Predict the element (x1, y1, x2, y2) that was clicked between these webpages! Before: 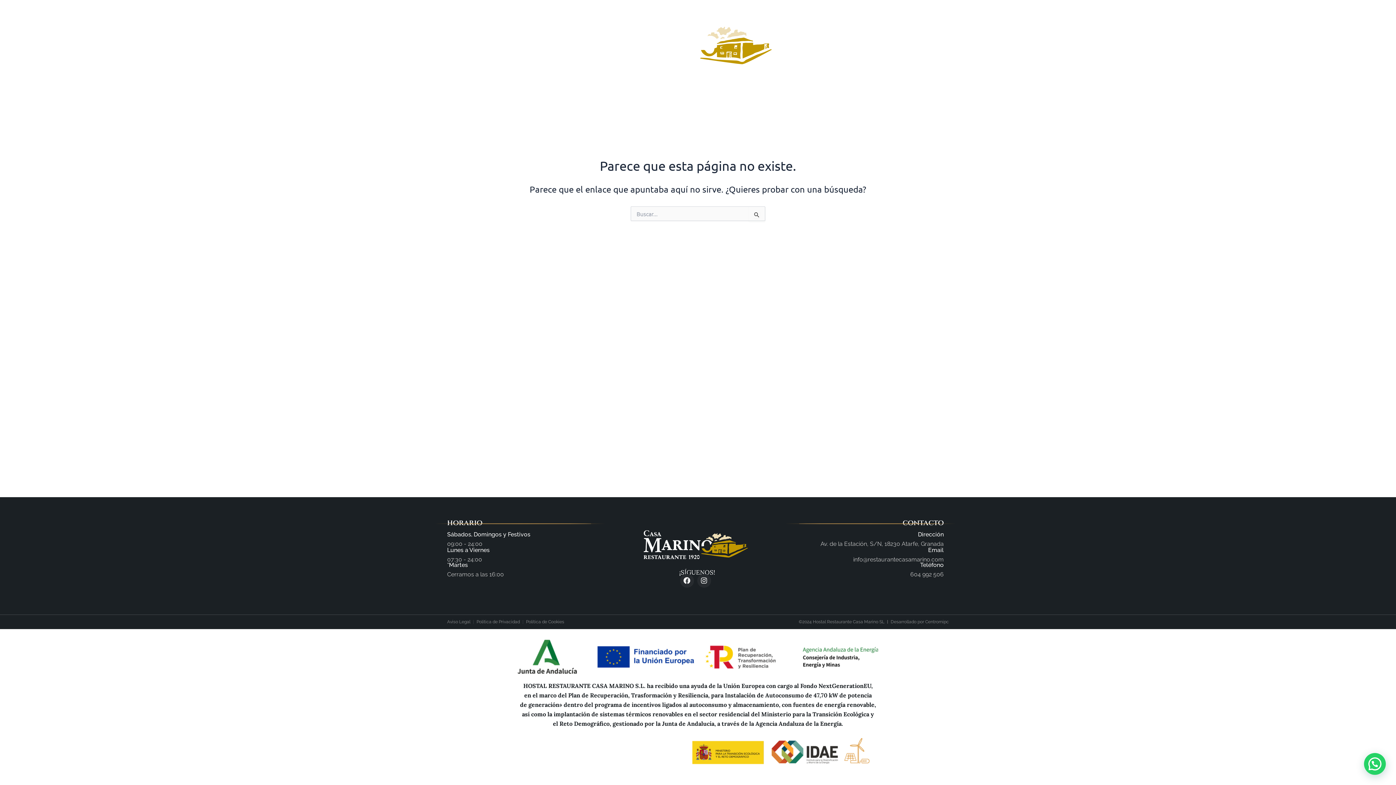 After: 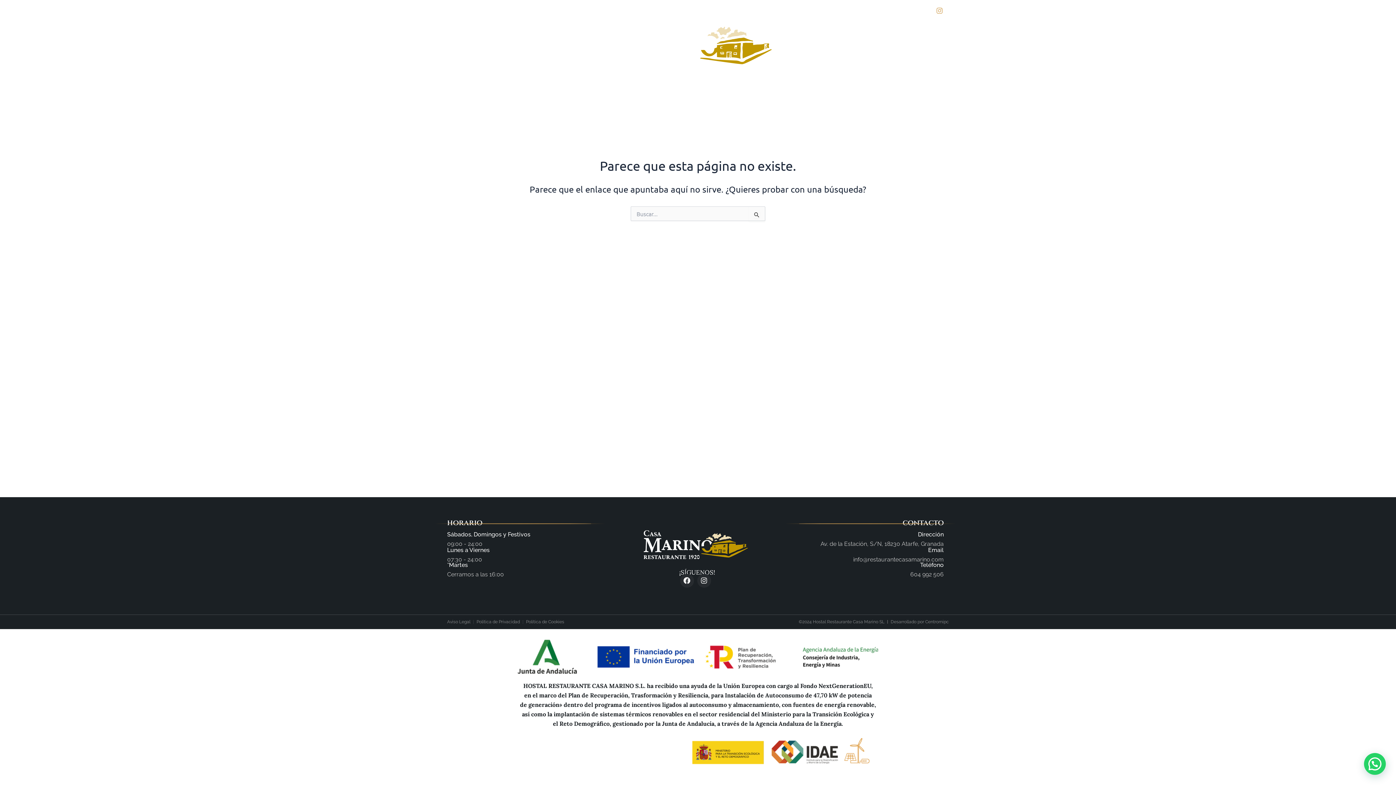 Action: label: Instagram bbox: (933, 3, 946, 17)